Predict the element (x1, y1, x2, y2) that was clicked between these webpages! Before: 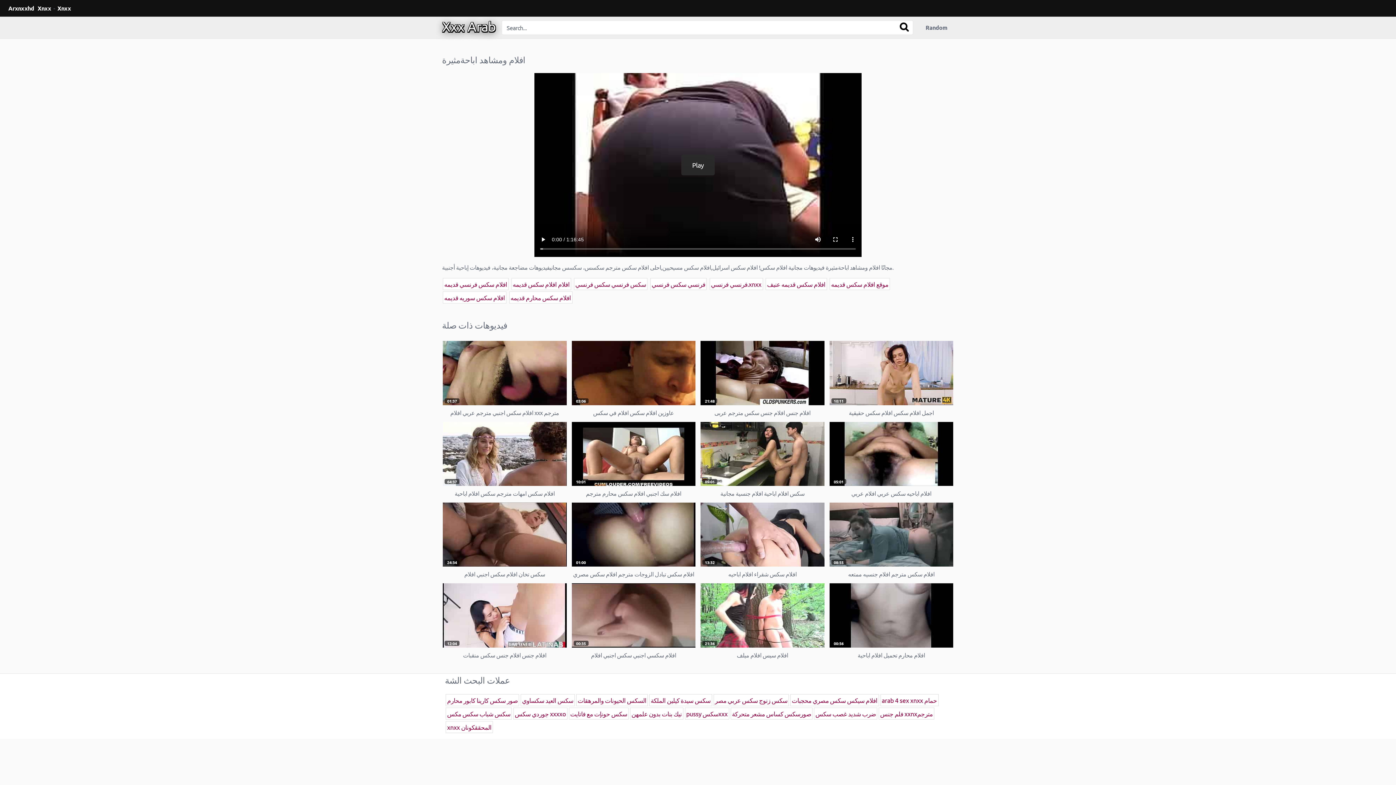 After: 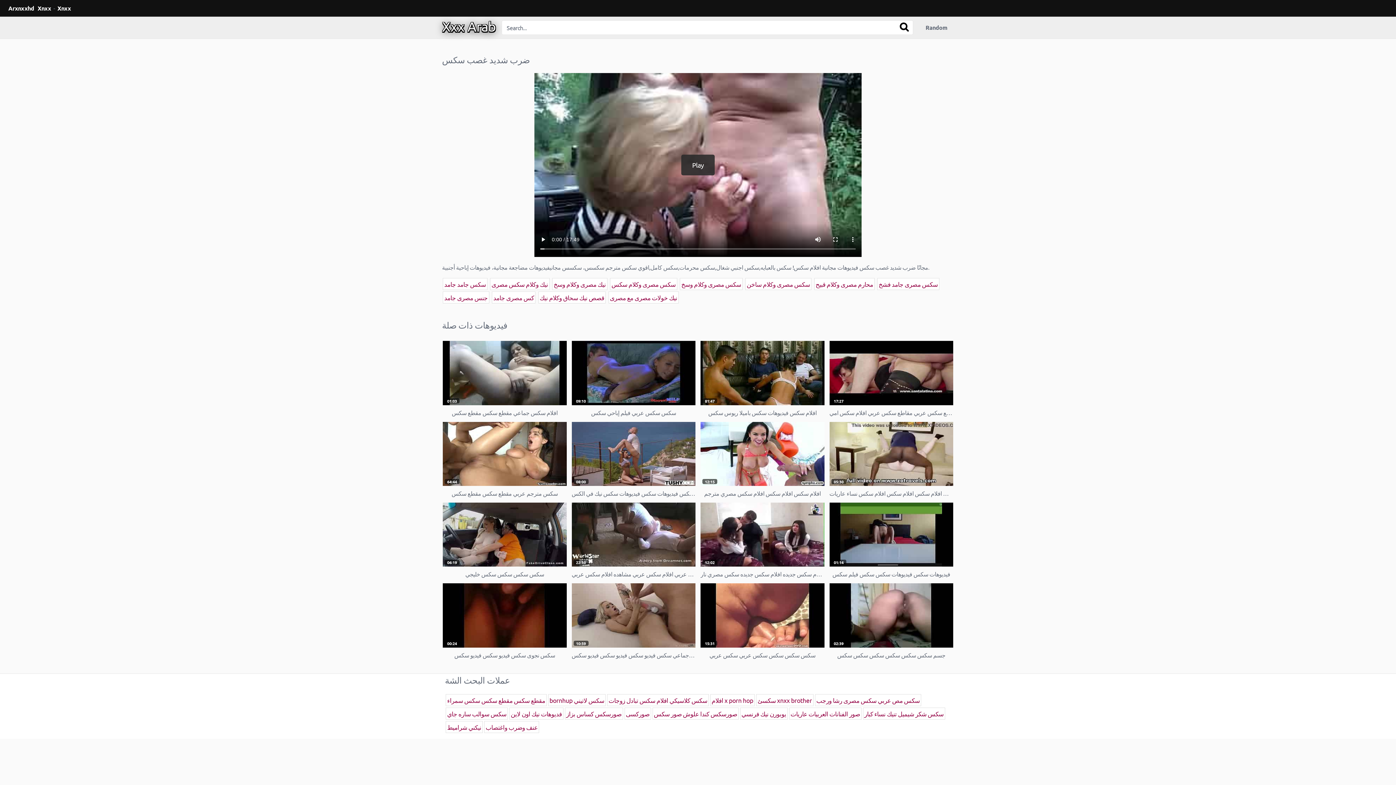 Action: label: ضرب شديد غصب سكس bbox: (814, 707, 877, 719)